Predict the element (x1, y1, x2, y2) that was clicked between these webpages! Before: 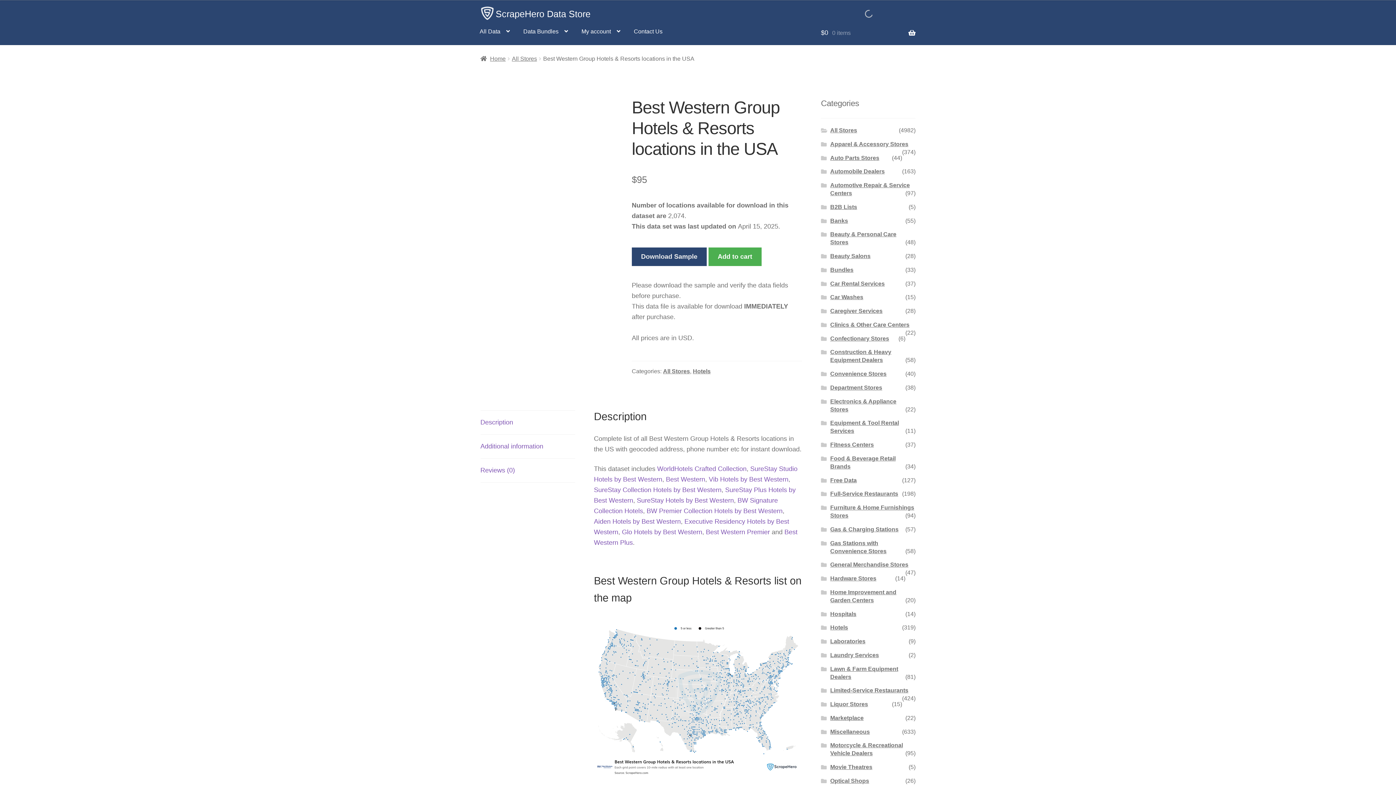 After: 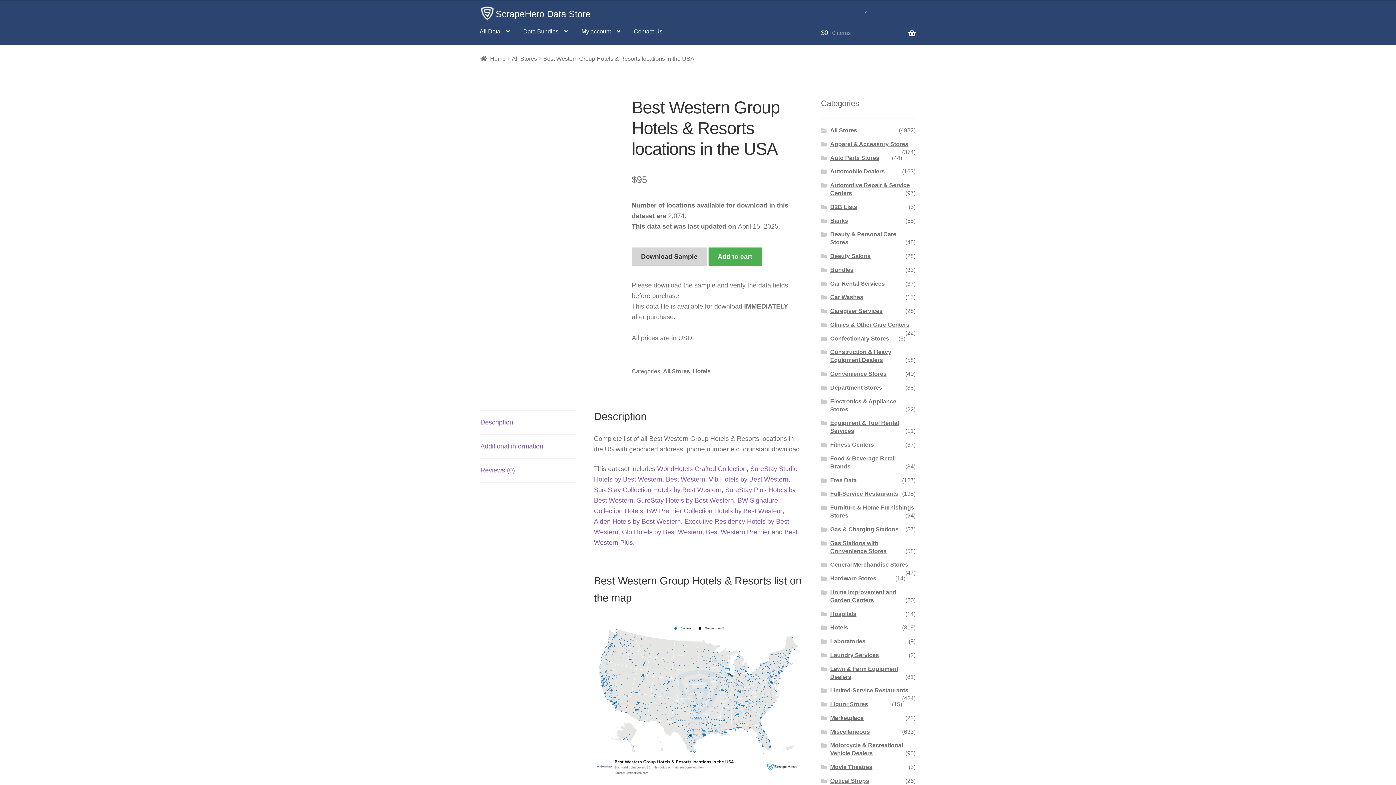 Action: bbox: (631, 247, 706, 266) label: Download Sample